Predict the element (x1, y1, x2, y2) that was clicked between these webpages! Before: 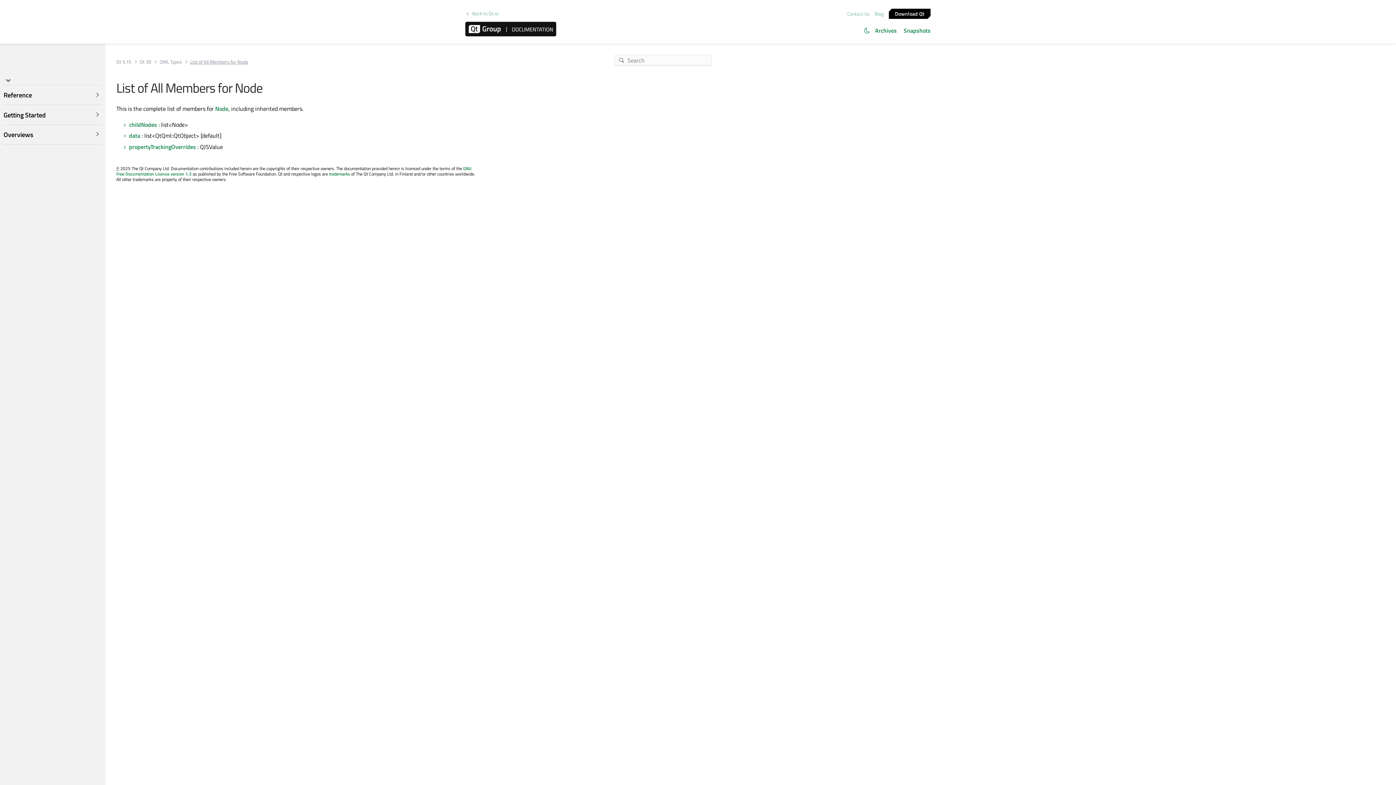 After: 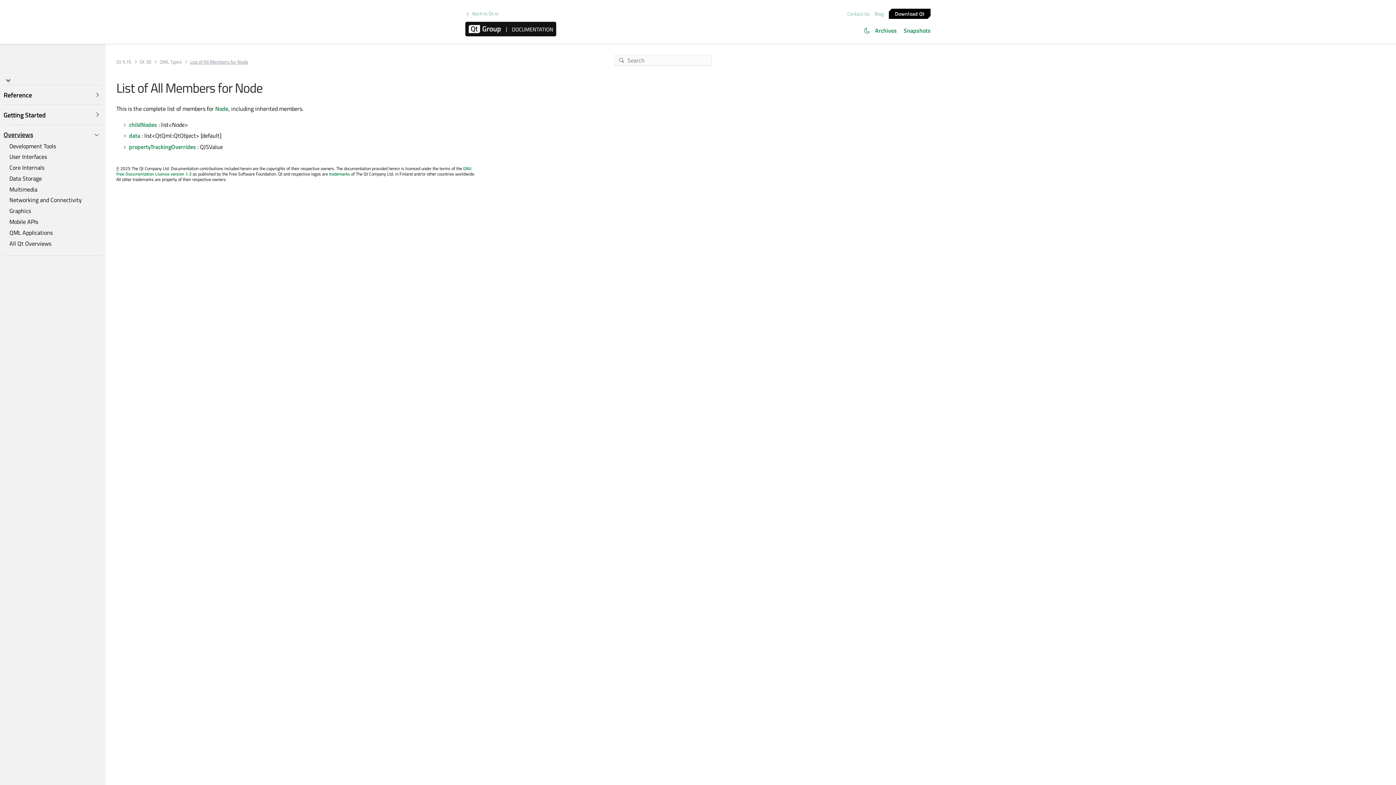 Action: label: Overviews bbox: (3, 128, 101, 140)